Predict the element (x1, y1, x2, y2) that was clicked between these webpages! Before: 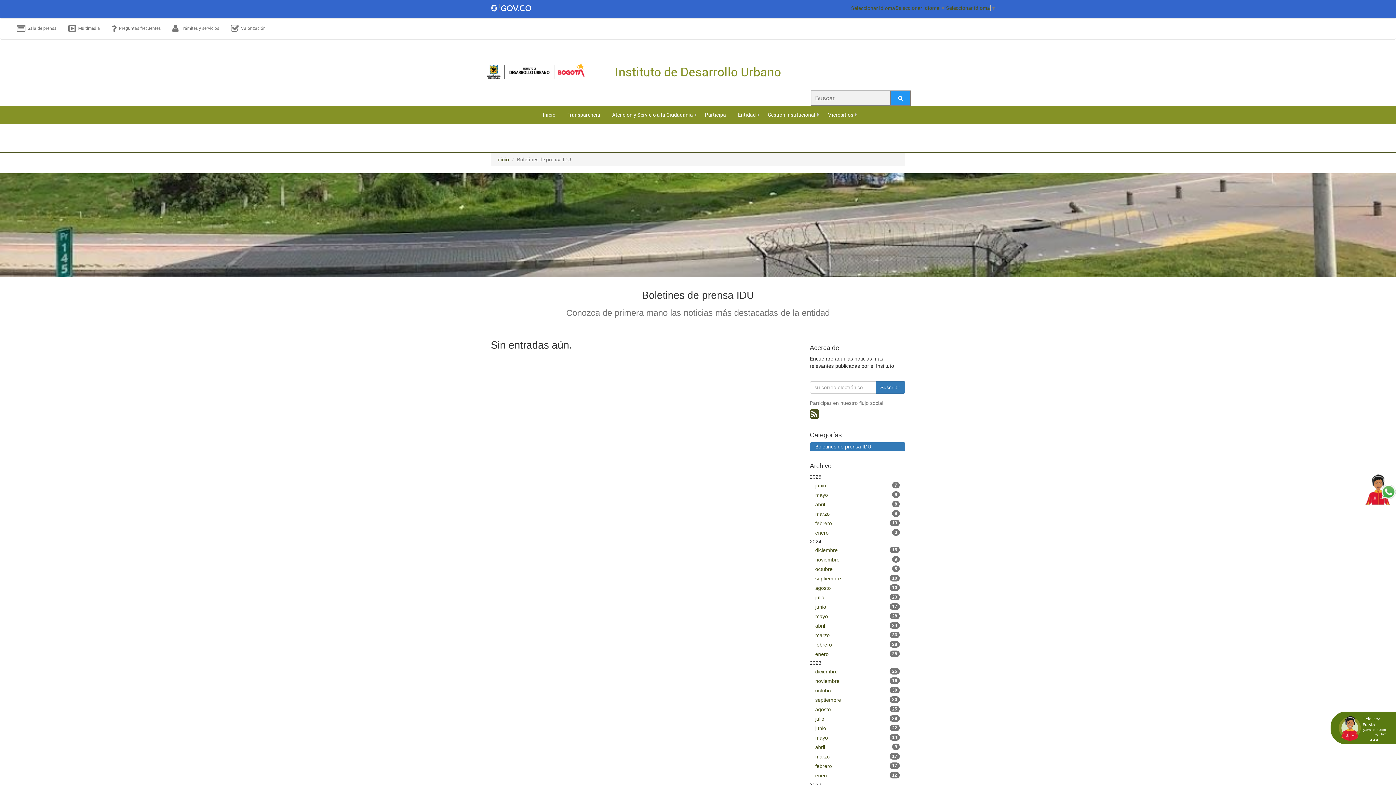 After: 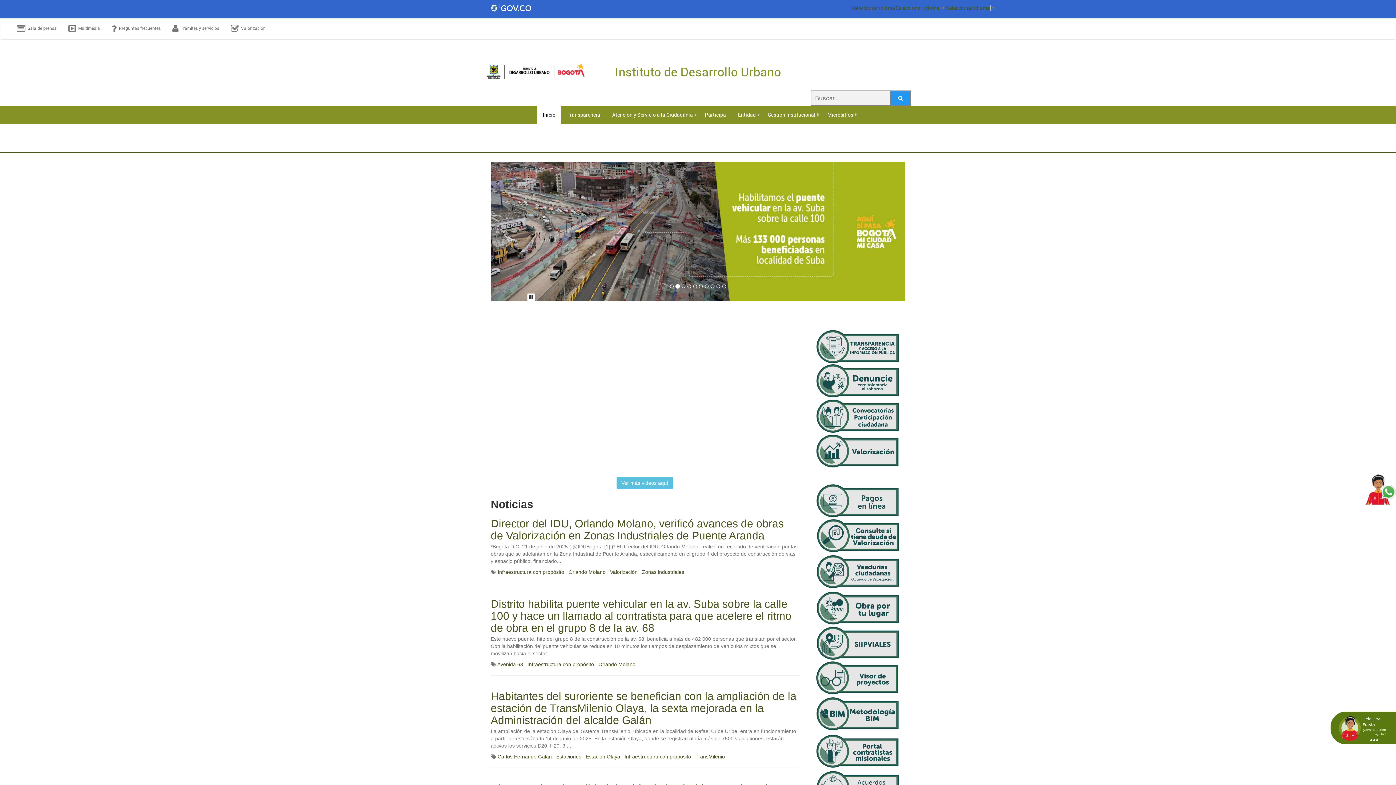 Action: bbox: (490, 60, 546, 66)